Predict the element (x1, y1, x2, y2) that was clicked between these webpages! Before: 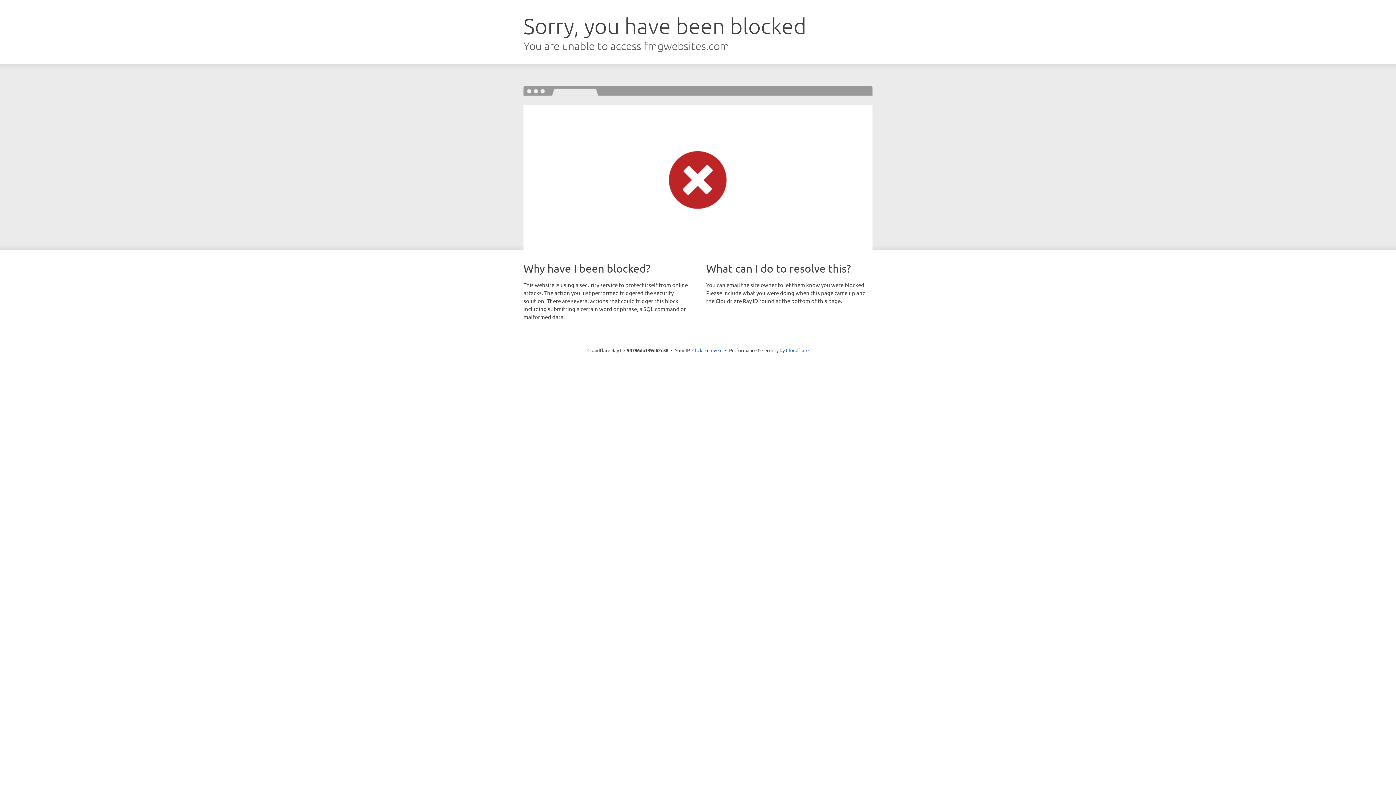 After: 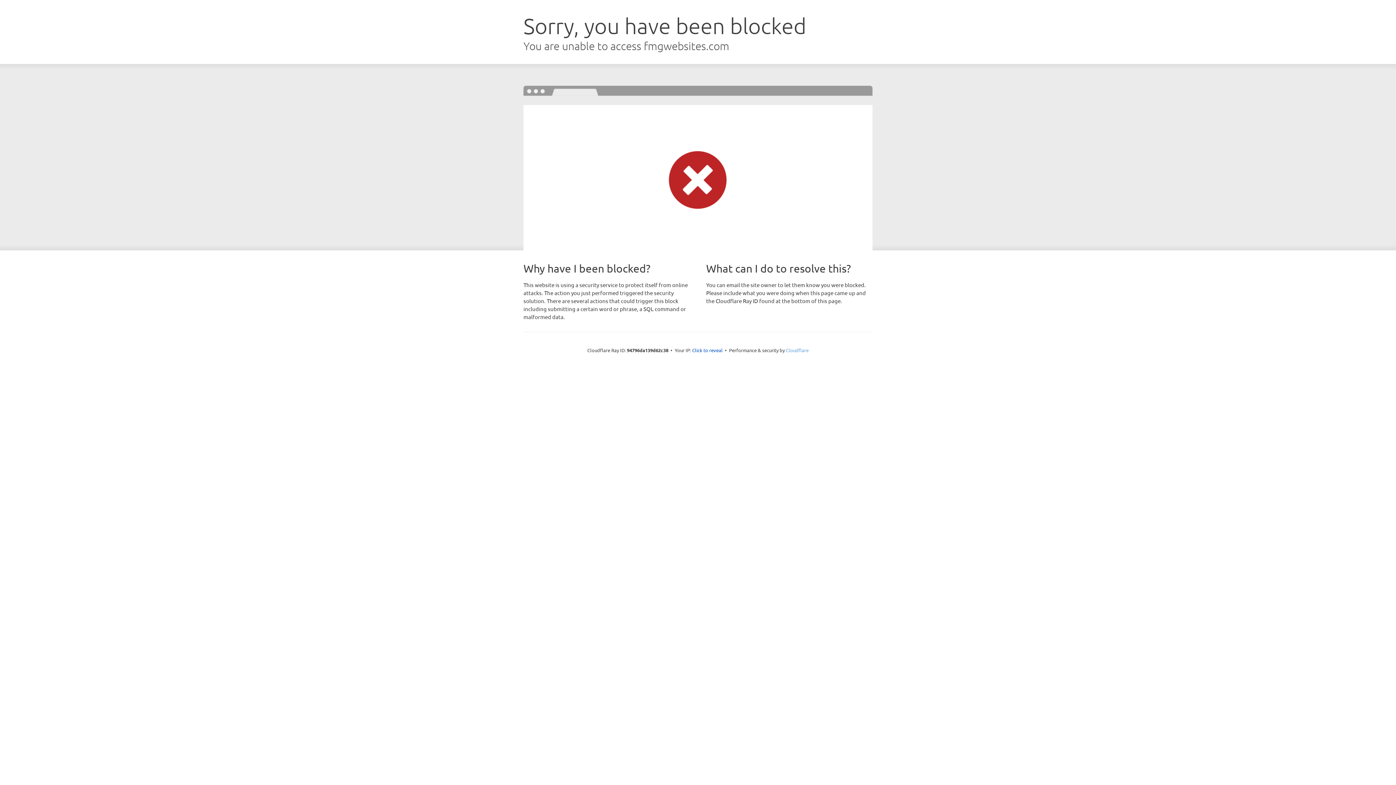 Action: bbox: (786, 347, 808, 353) label: Cloudflare